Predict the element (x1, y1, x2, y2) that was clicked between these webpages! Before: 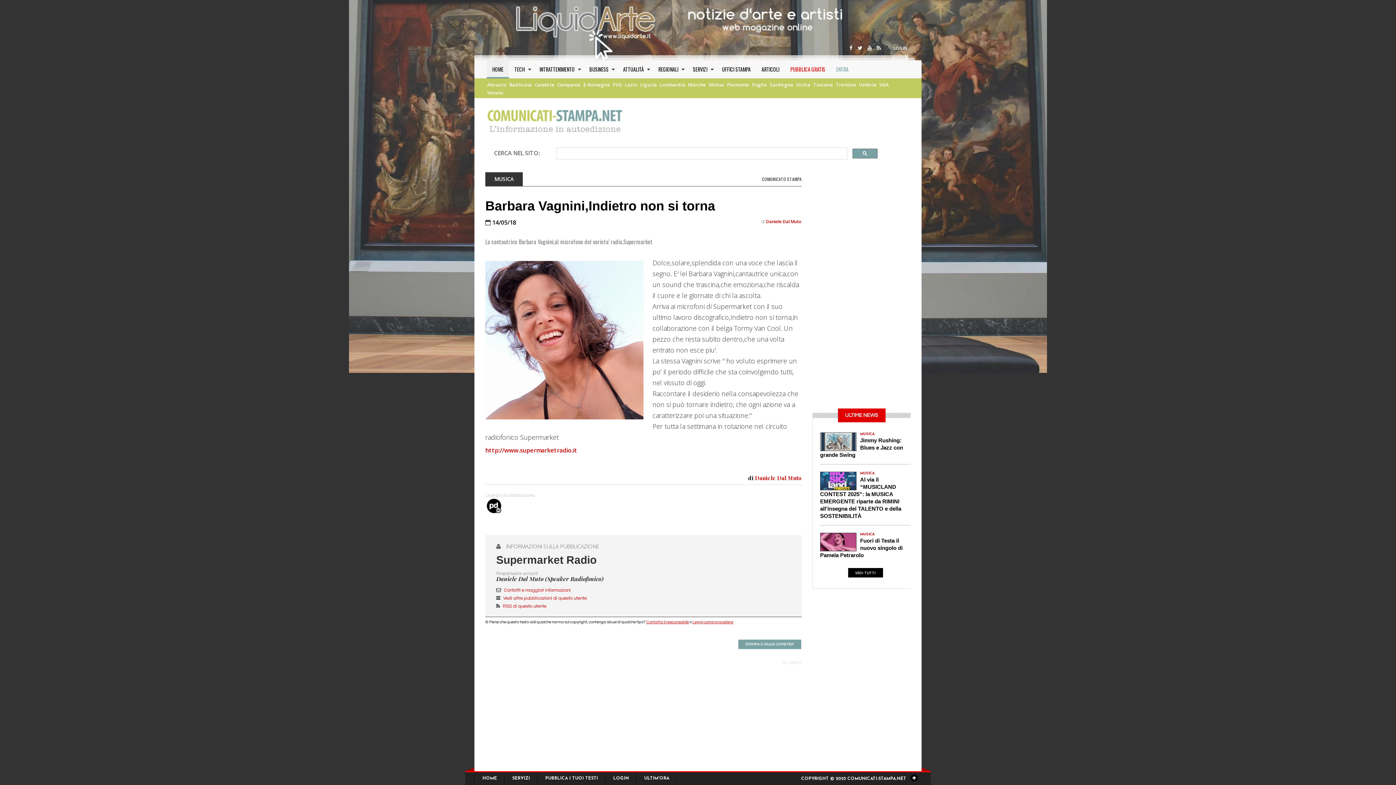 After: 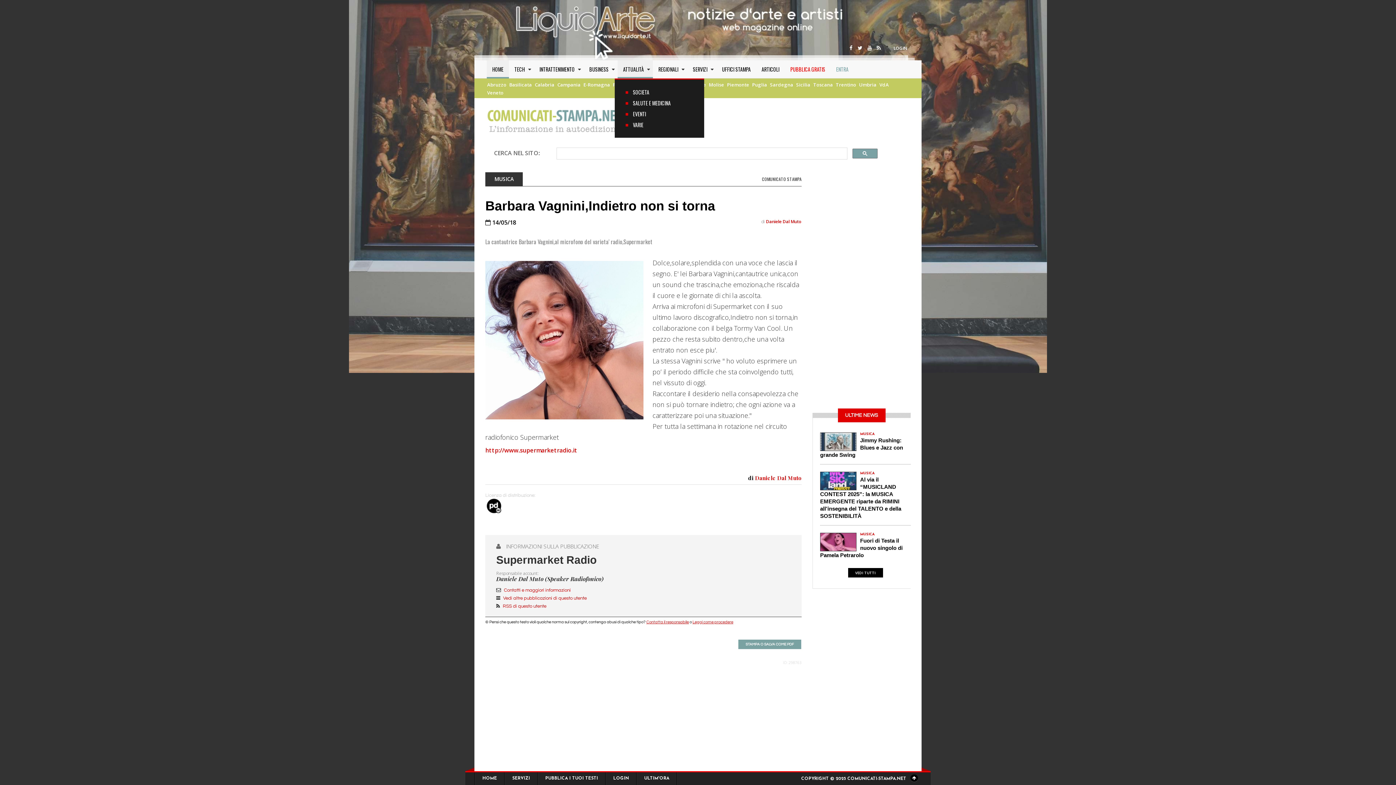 Action: bbox: (617, 60, 653, 78) label: ATTUALITÀ